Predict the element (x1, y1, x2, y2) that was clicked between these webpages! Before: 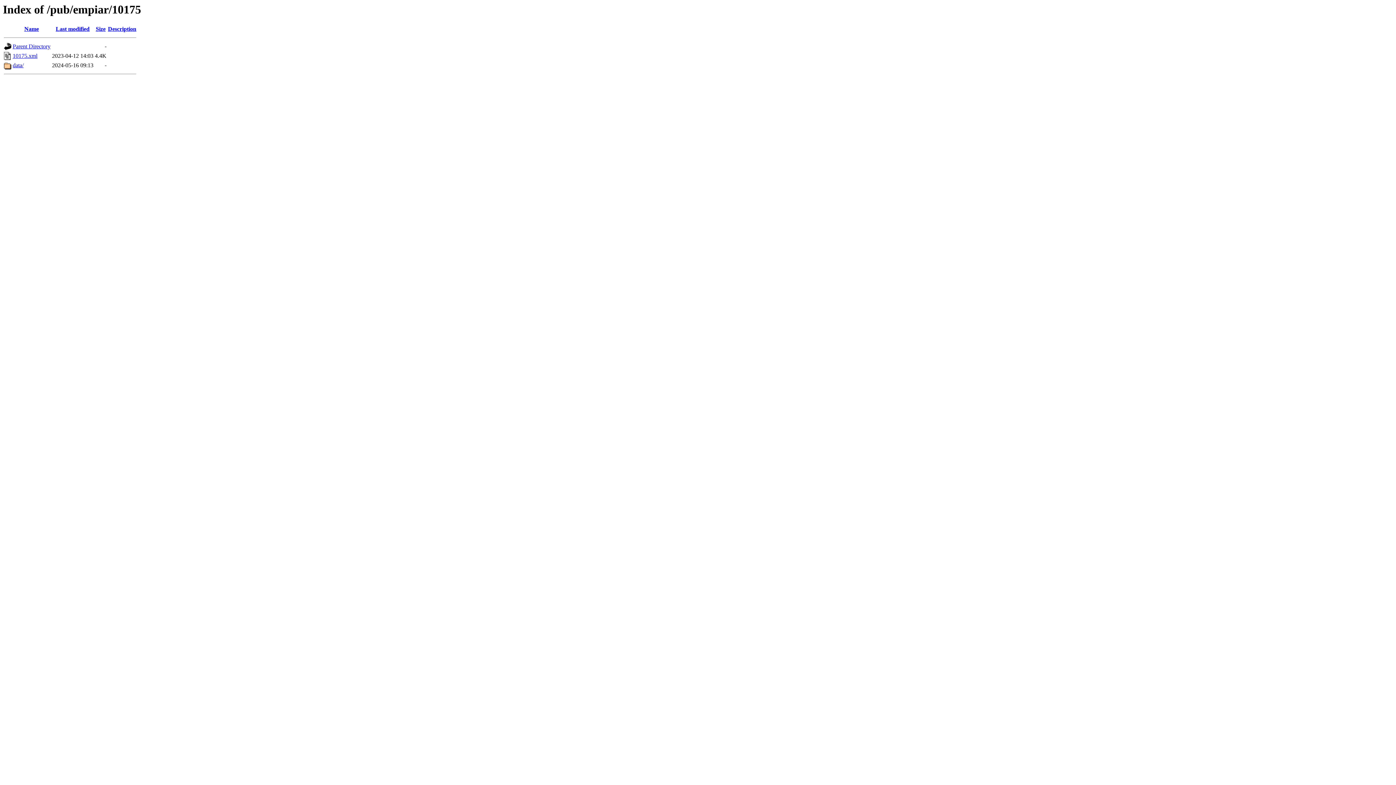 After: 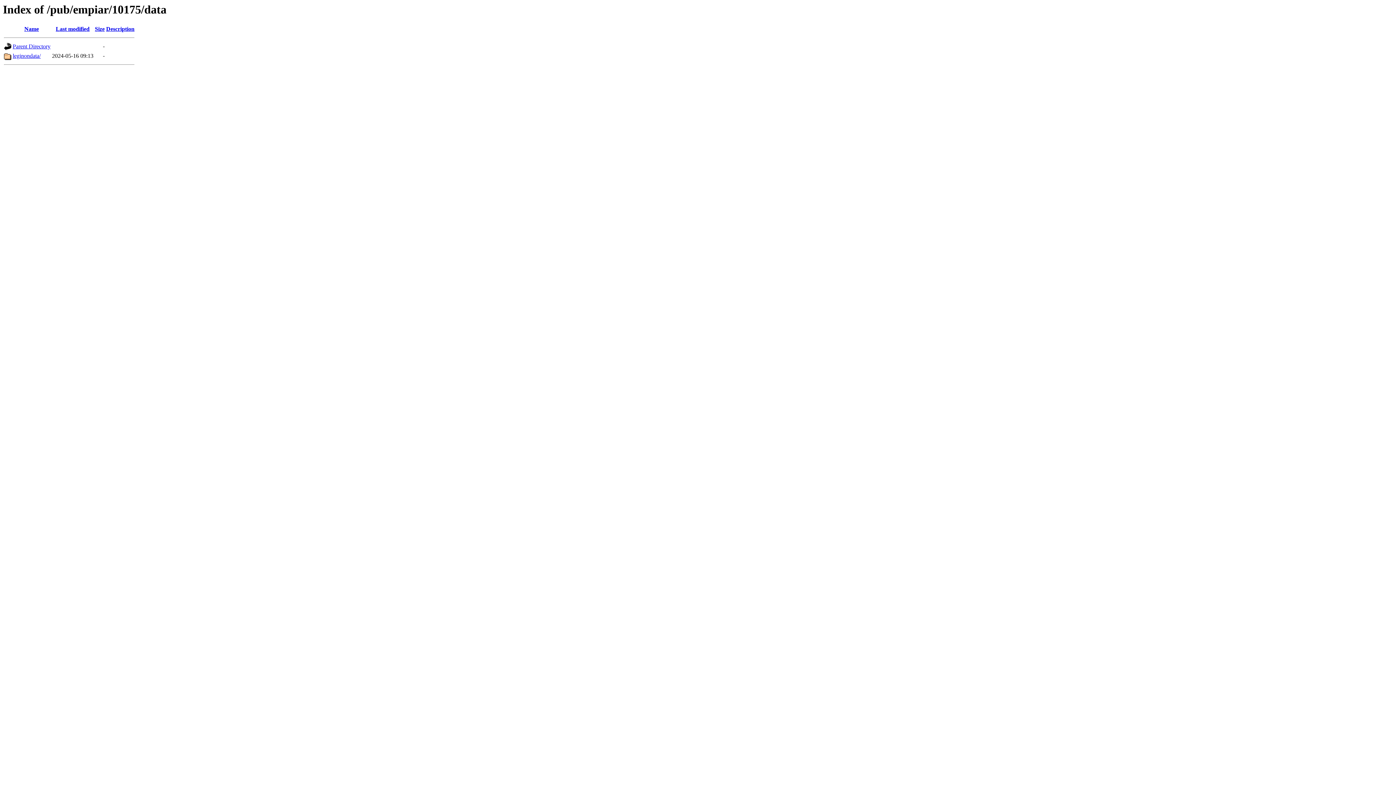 Action: bbox: (12, 62, 23, 68) label: data/